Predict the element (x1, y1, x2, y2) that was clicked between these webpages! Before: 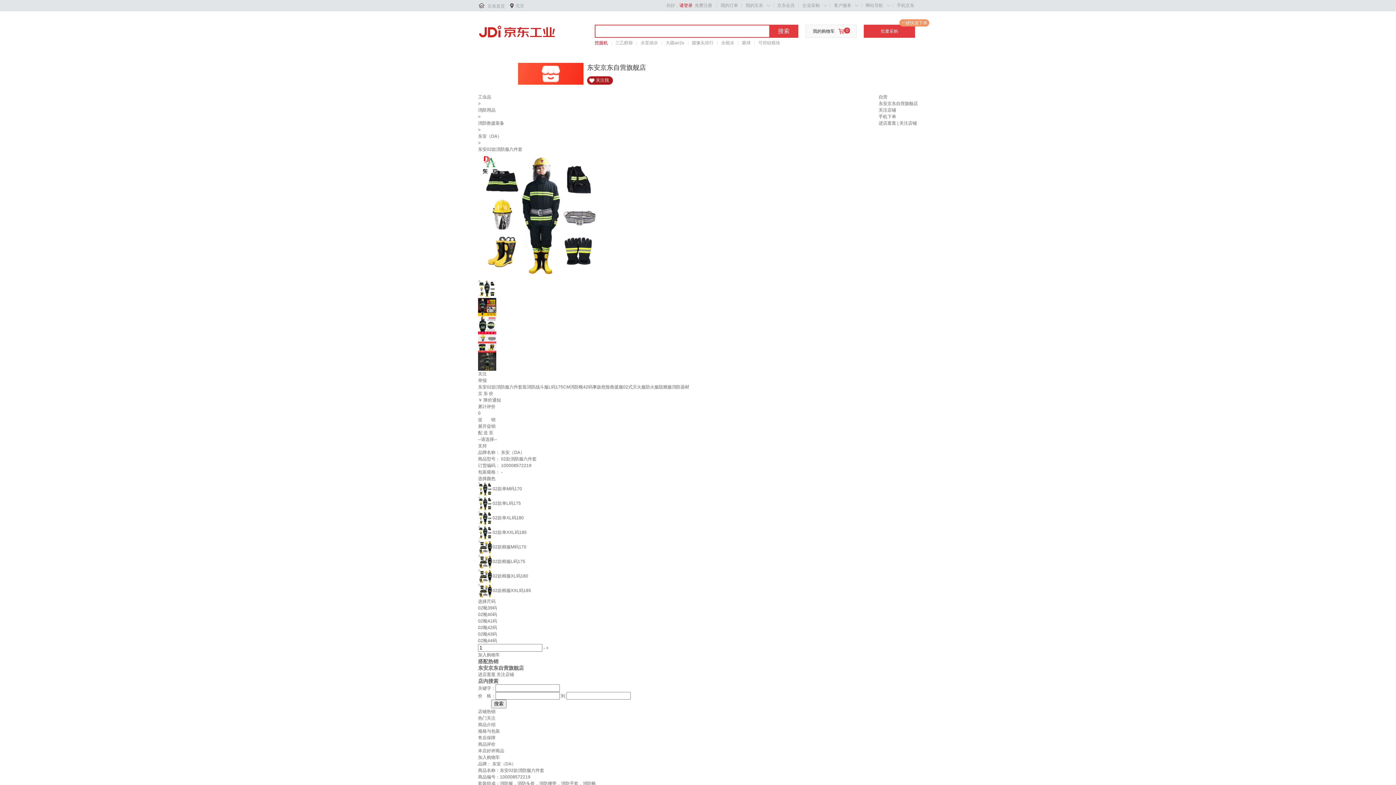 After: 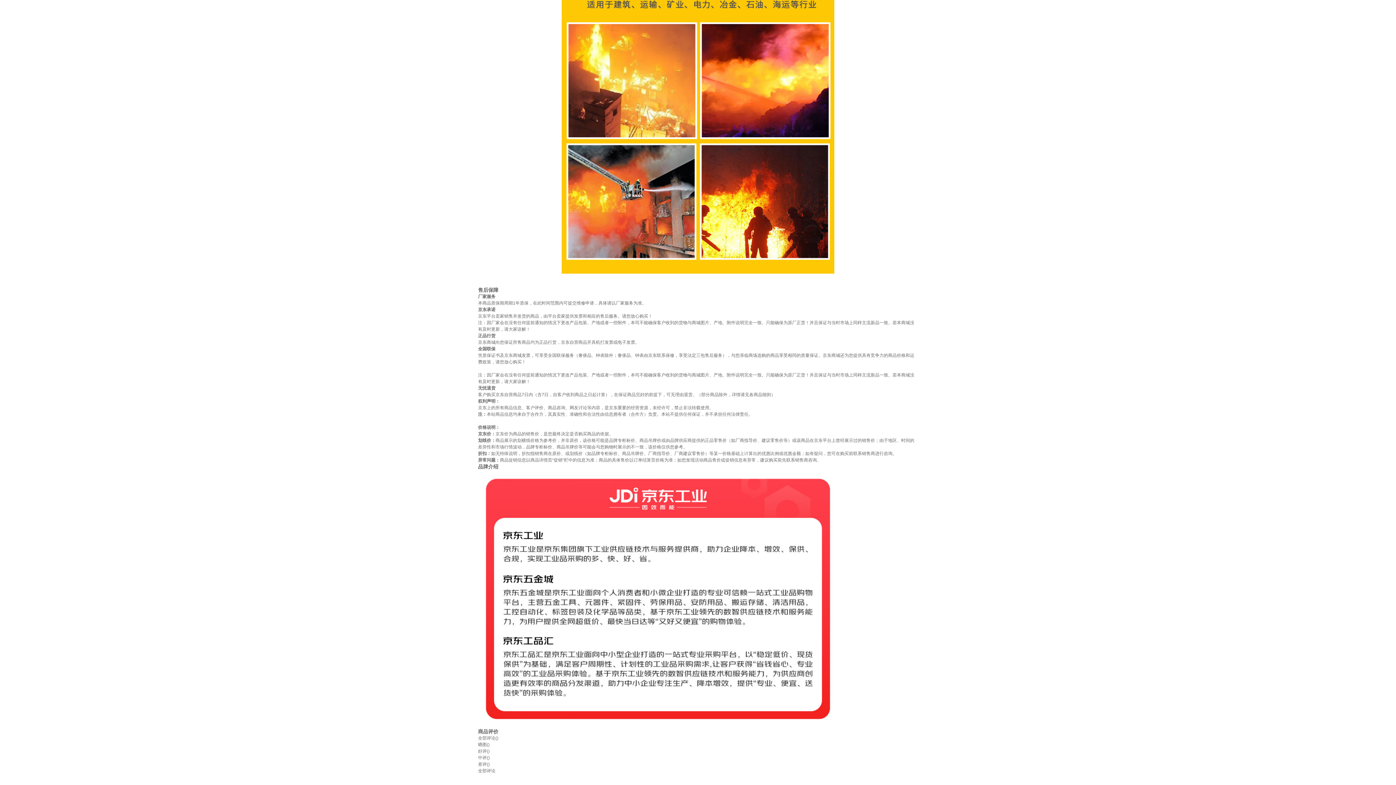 Action: bbox: (478, 410, 480, 416) label: 0